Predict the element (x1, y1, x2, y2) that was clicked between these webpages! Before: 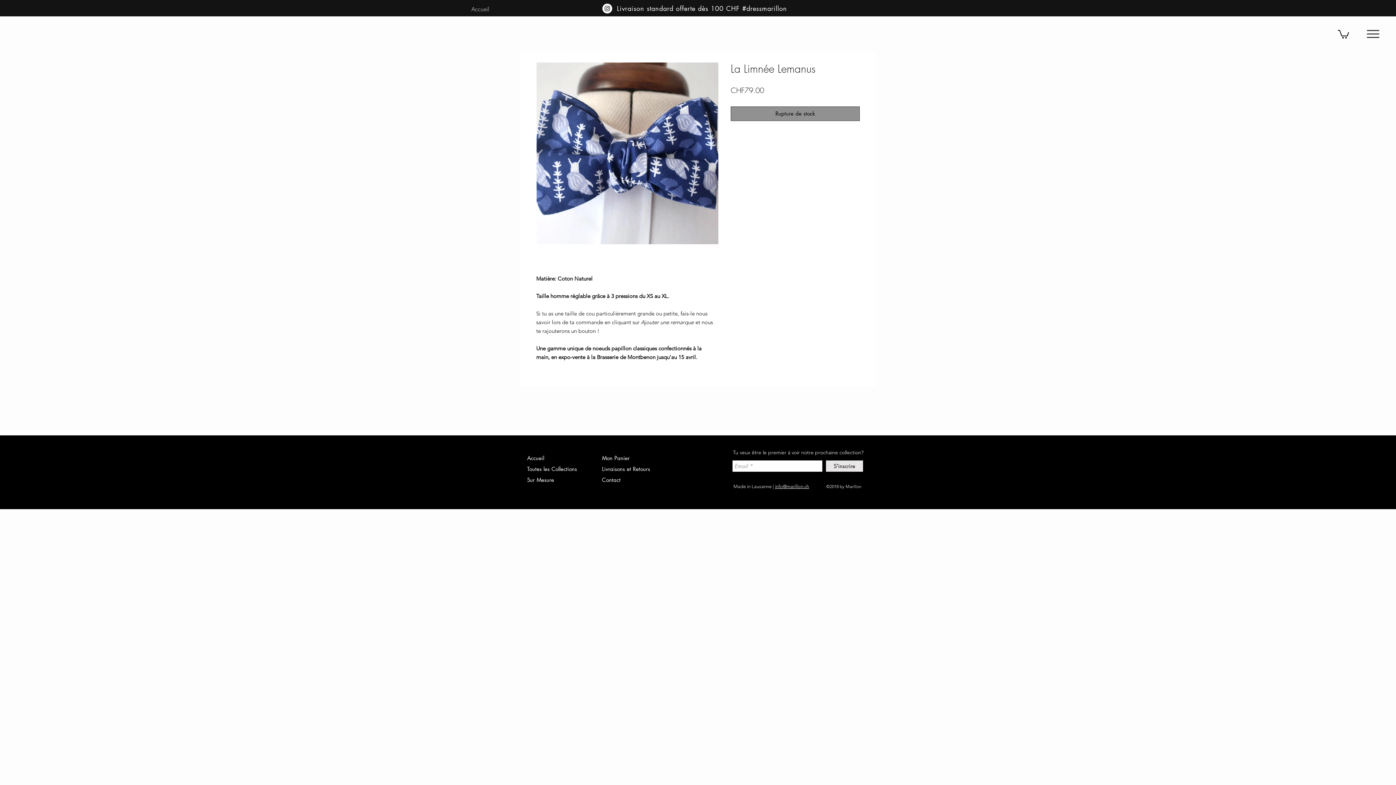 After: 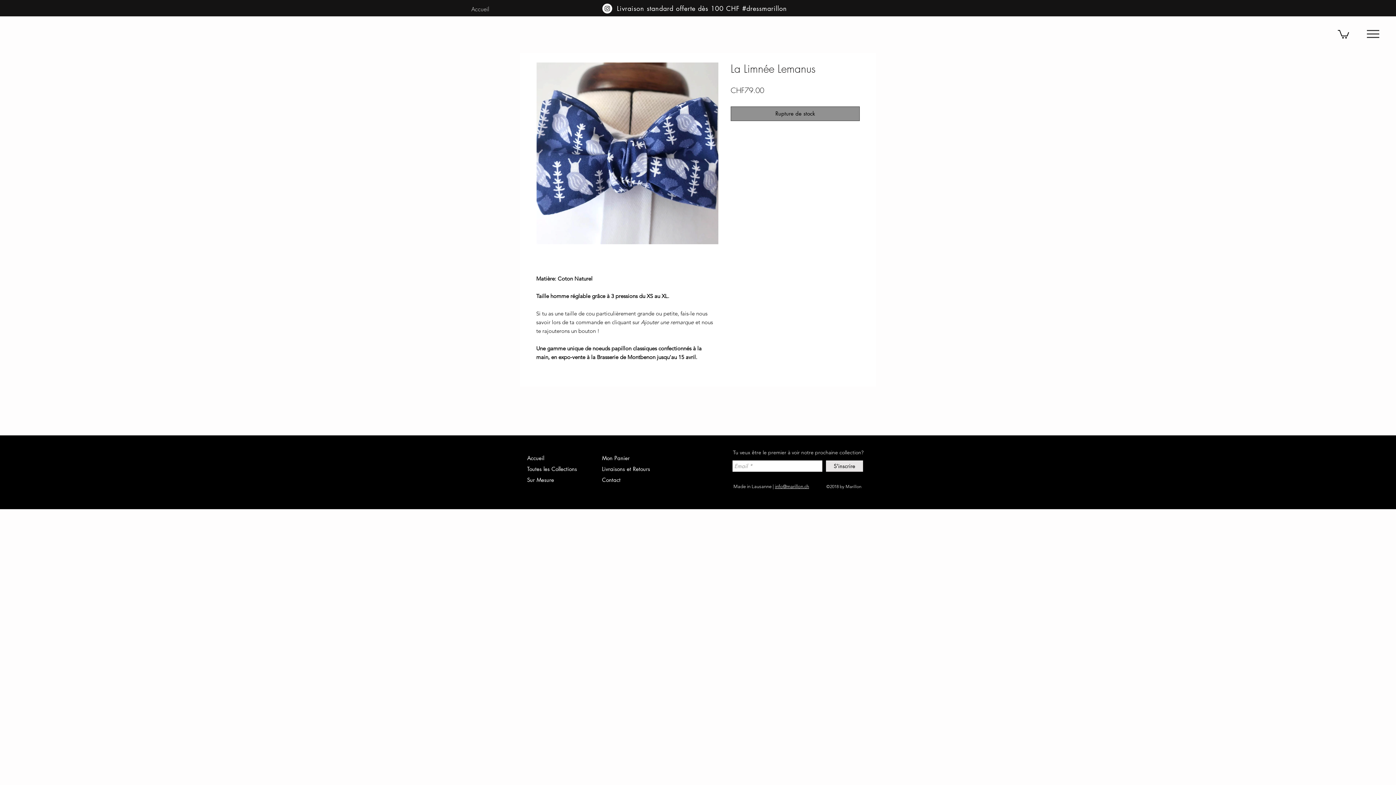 Action: bbox: (826, 460, 863, 472) label: S'inscrire